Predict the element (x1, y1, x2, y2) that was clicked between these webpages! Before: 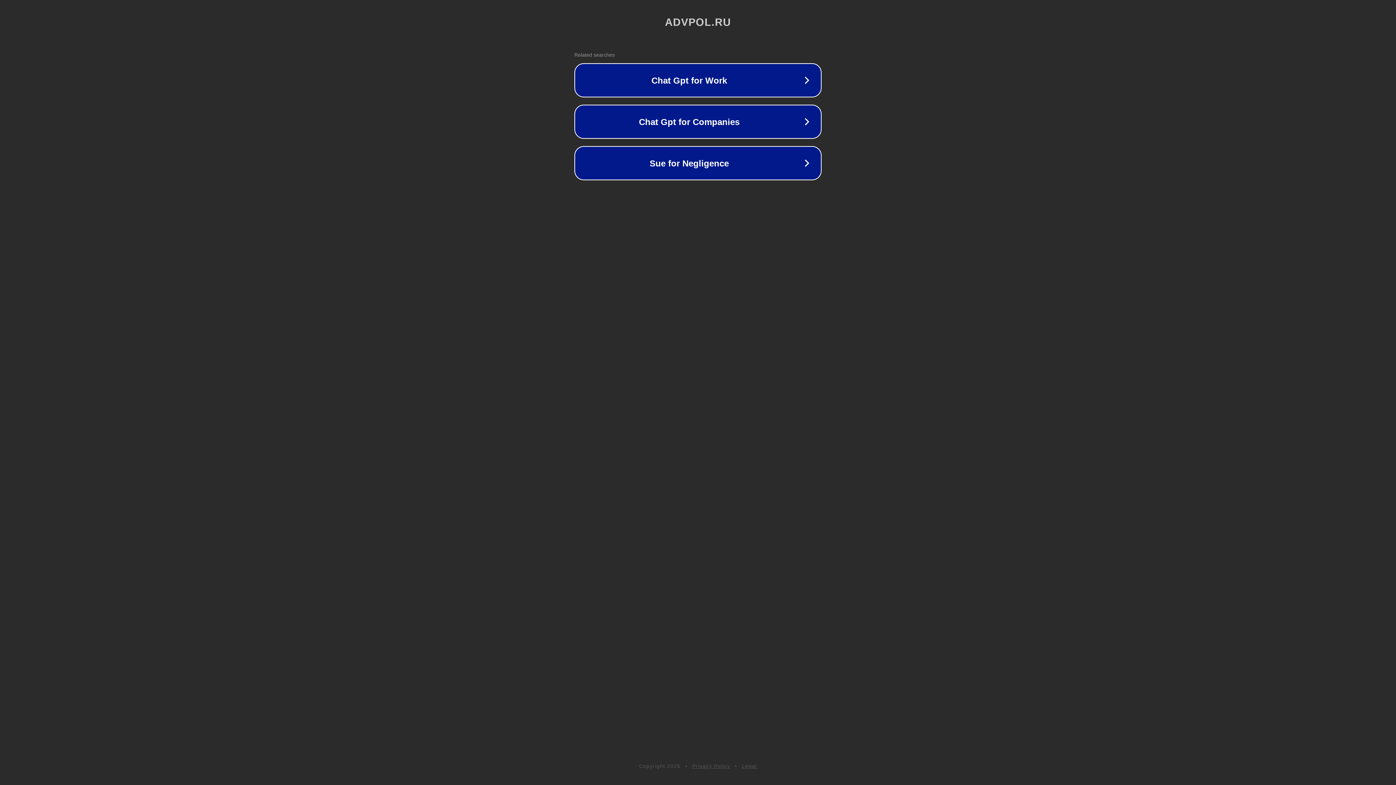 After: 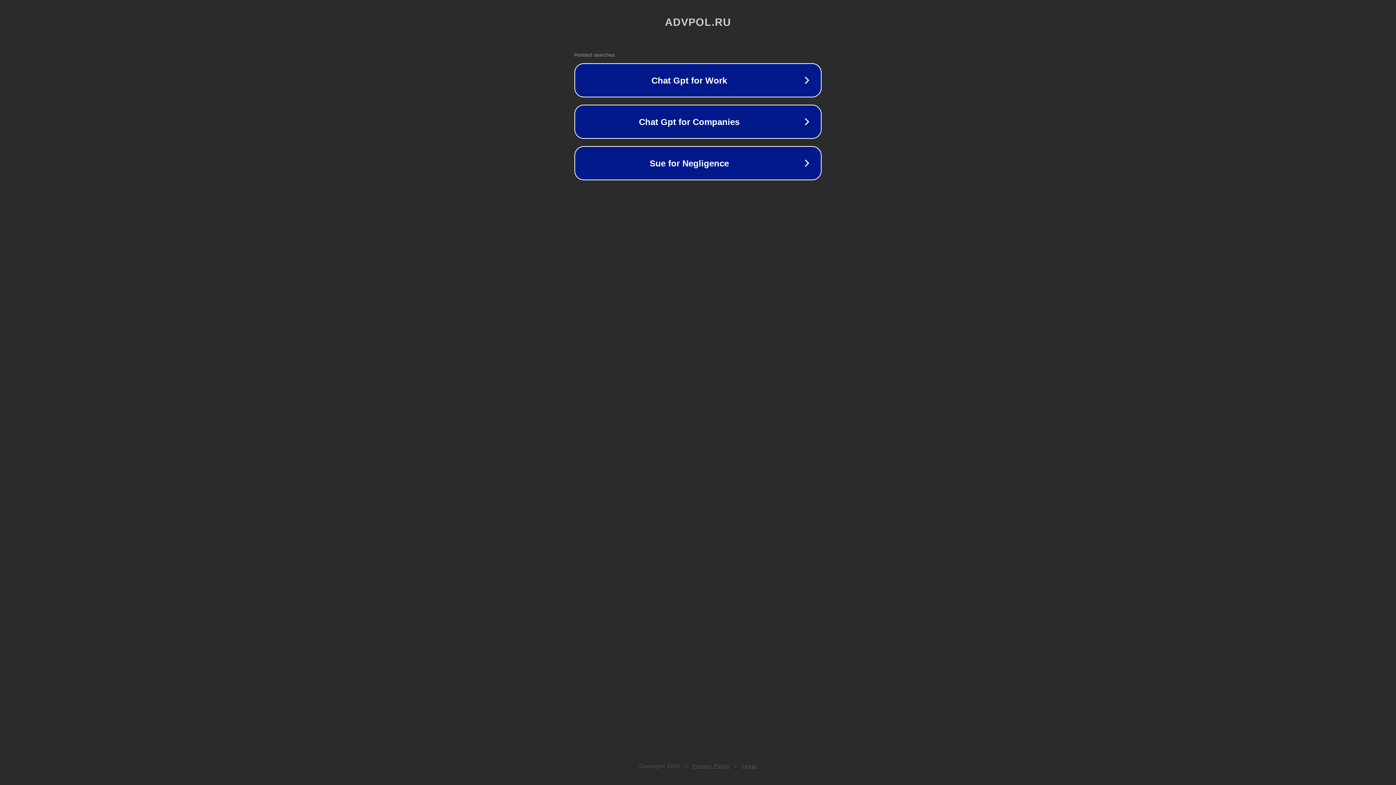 Action: bbox: (692, 763, 730, 769) label: Privacy Policy